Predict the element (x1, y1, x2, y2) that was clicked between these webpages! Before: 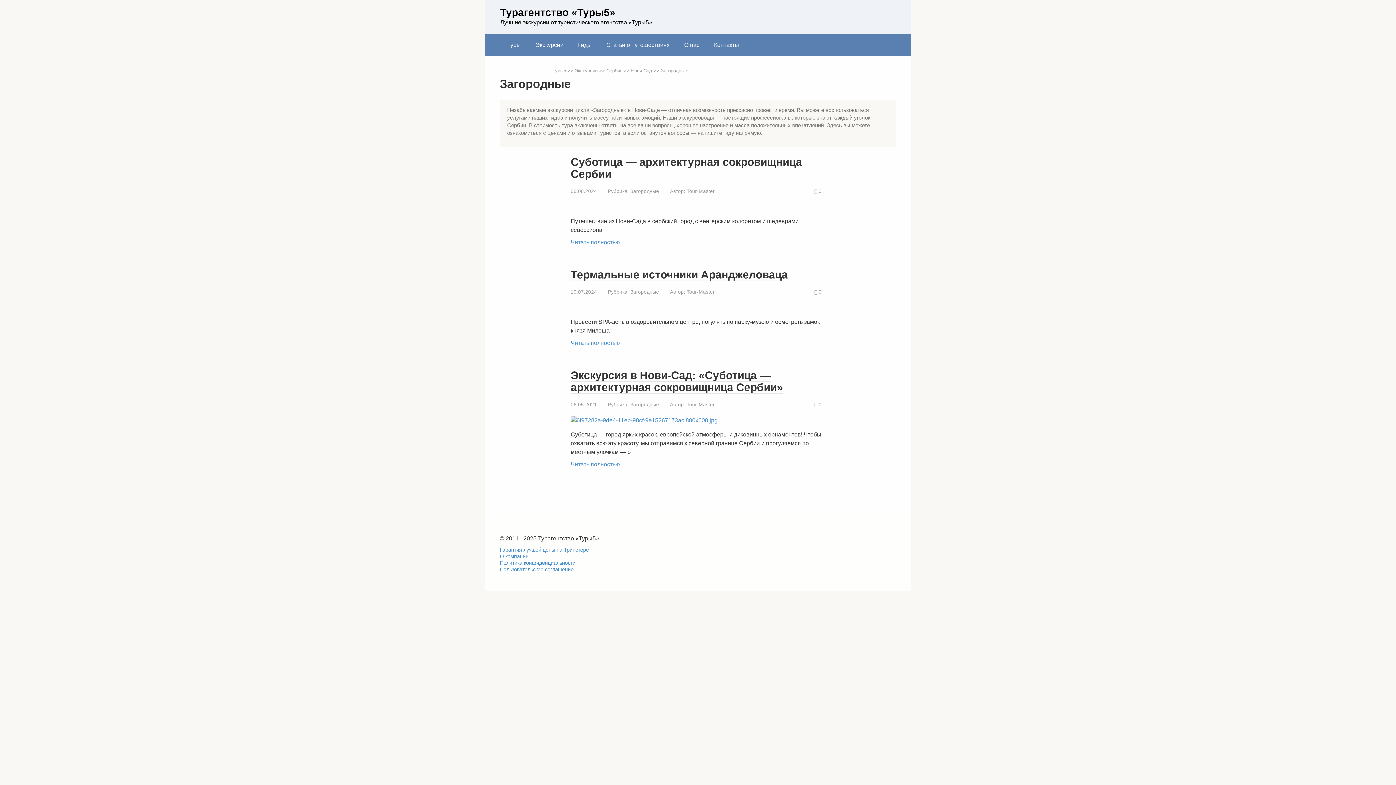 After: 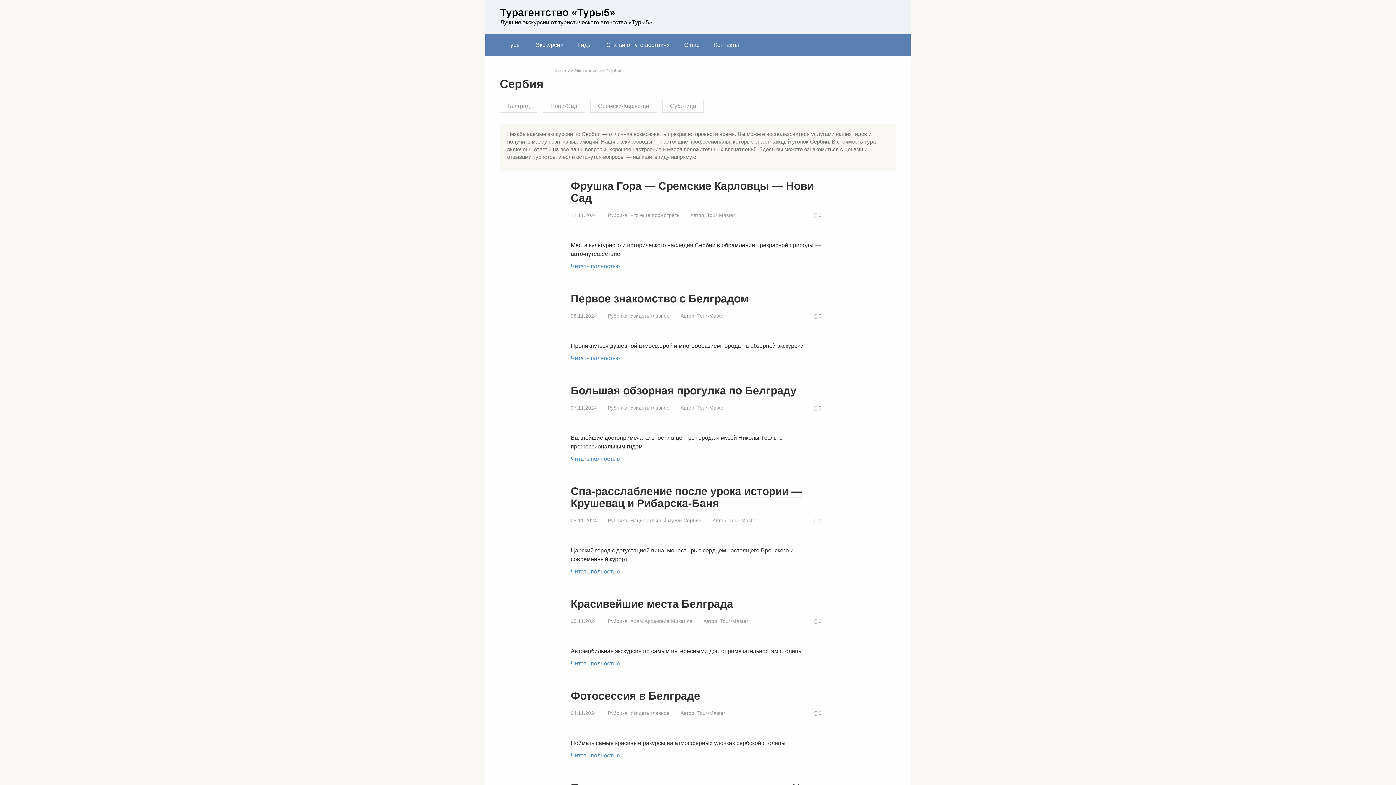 Action: bbox: (606, 68, 622, 73) label: Сербия